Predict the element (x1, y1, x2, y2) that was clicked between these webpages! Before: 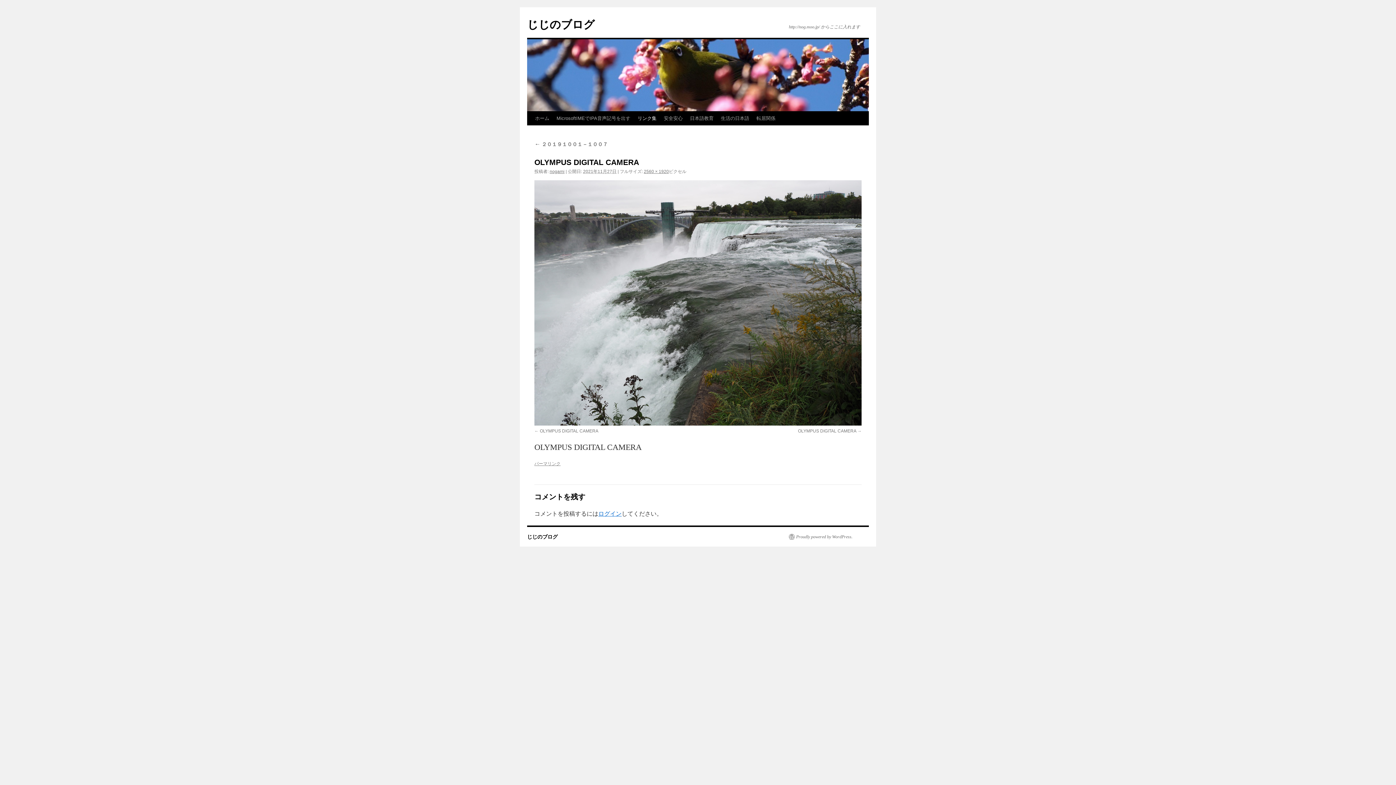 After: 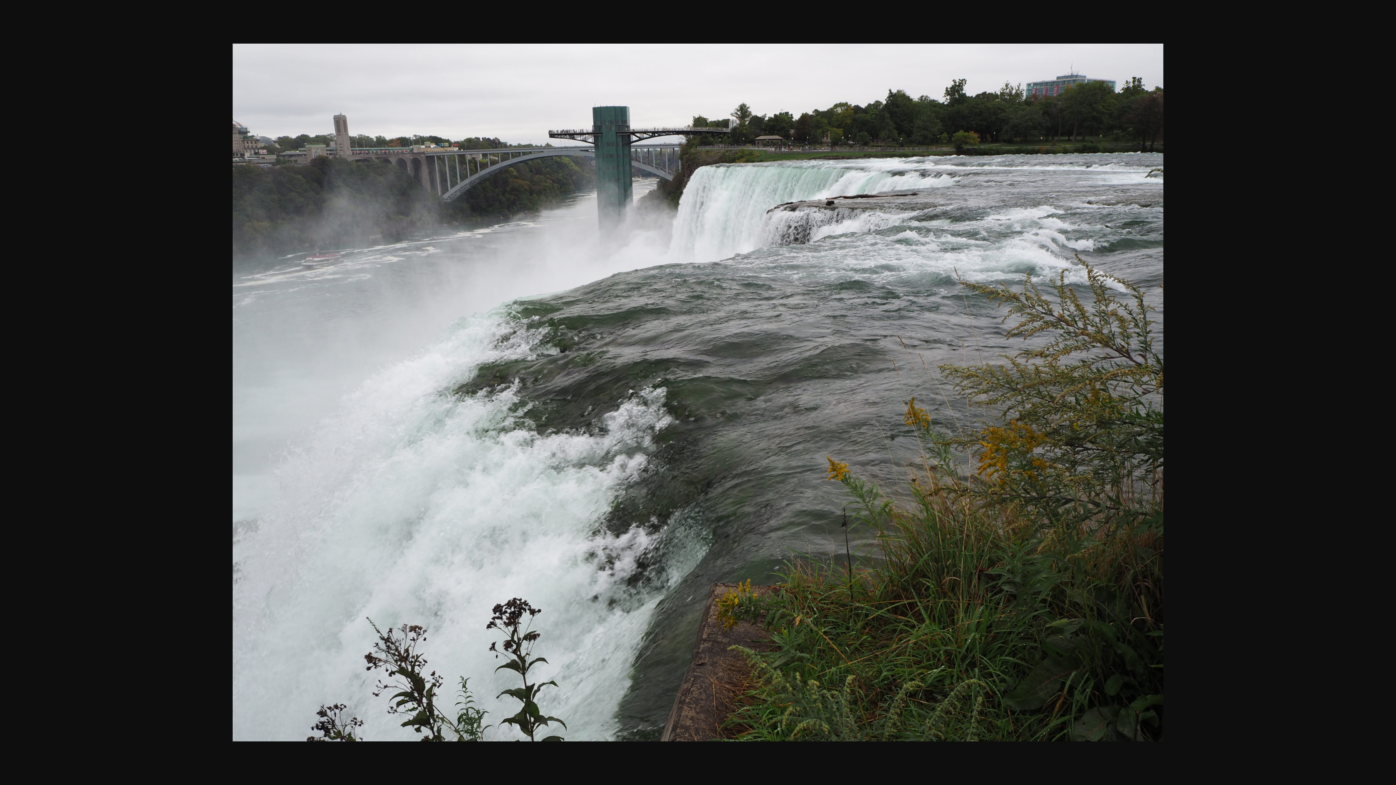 Action: bbox: (644, 169, 669, 174) label: 2560 × 1920